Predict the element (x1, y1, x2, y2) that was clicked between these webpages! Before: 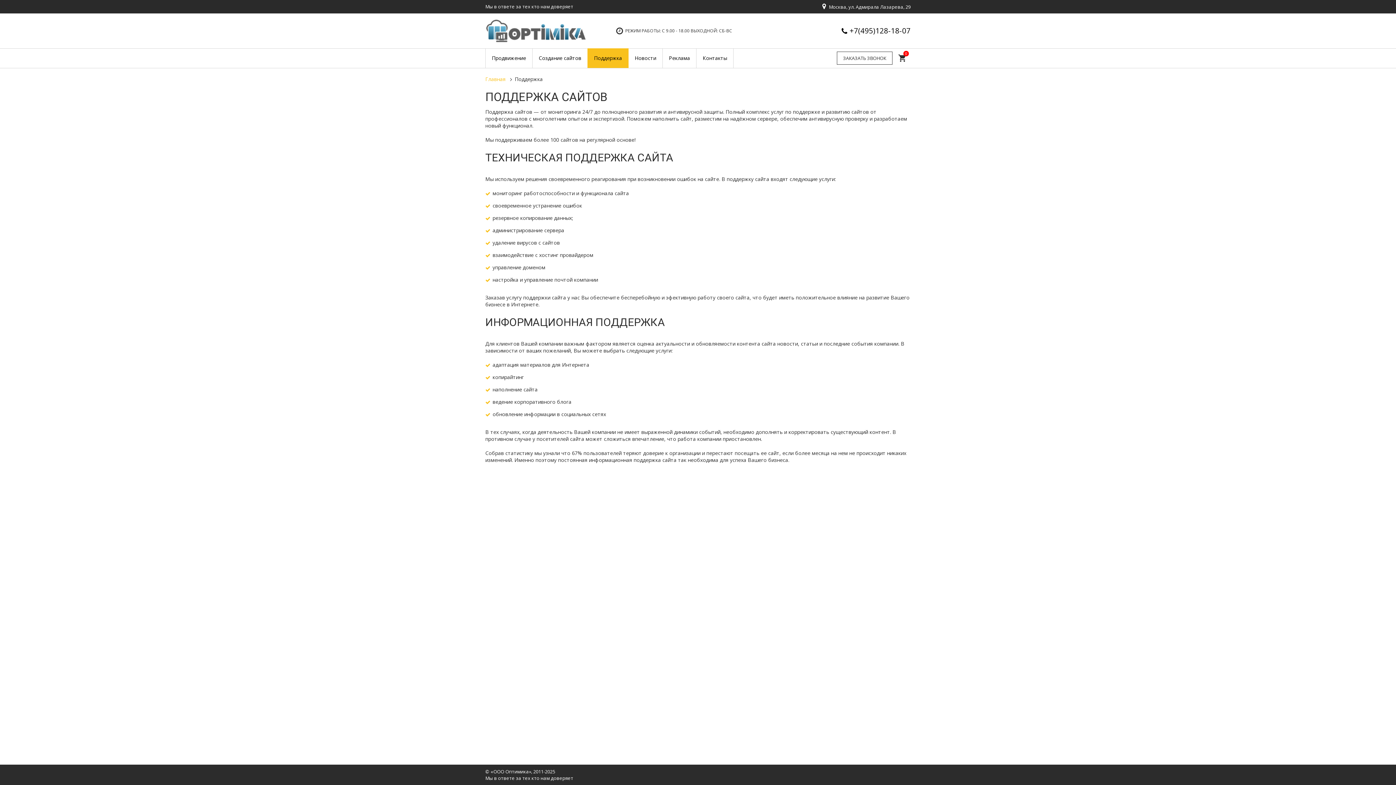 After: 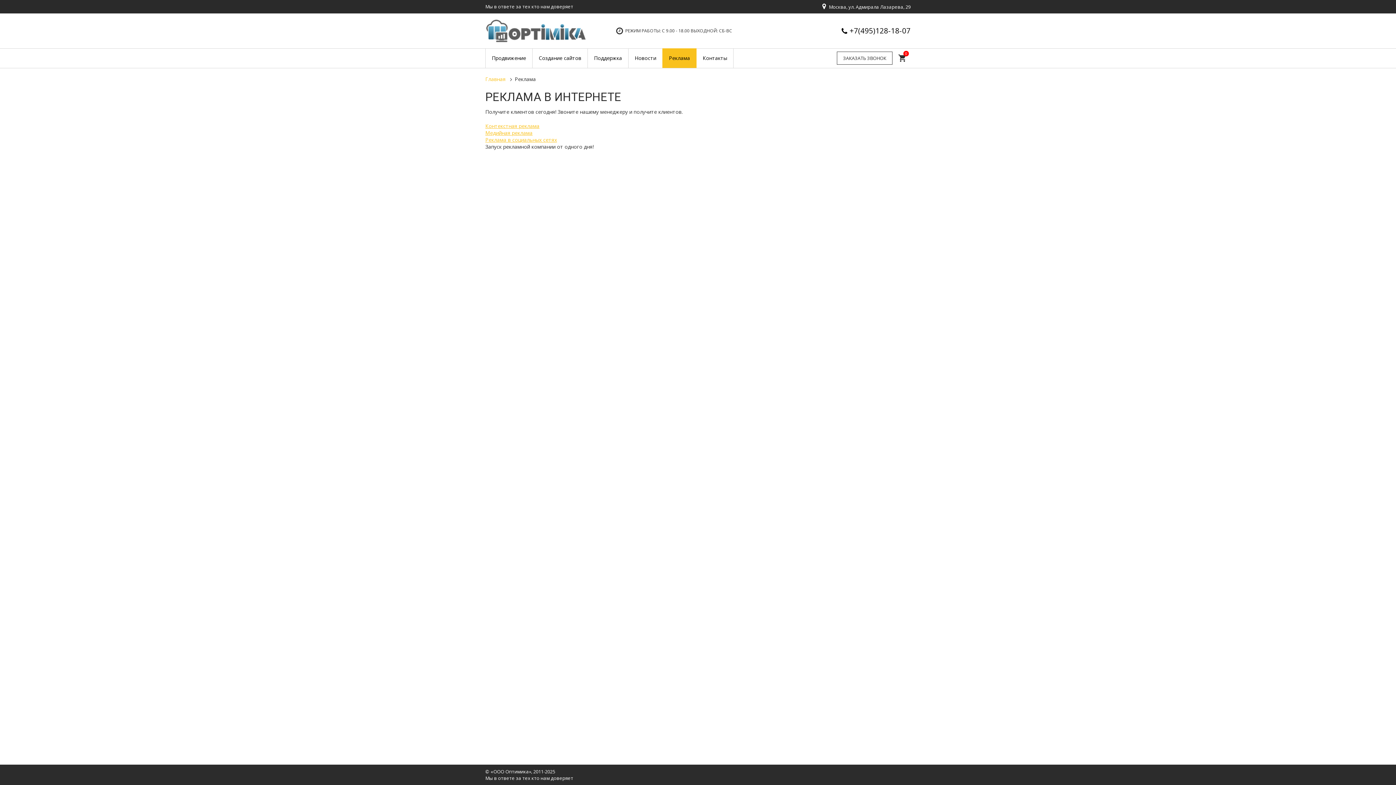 Action: bbox: (662, 48, 696, 68) label: Реклама